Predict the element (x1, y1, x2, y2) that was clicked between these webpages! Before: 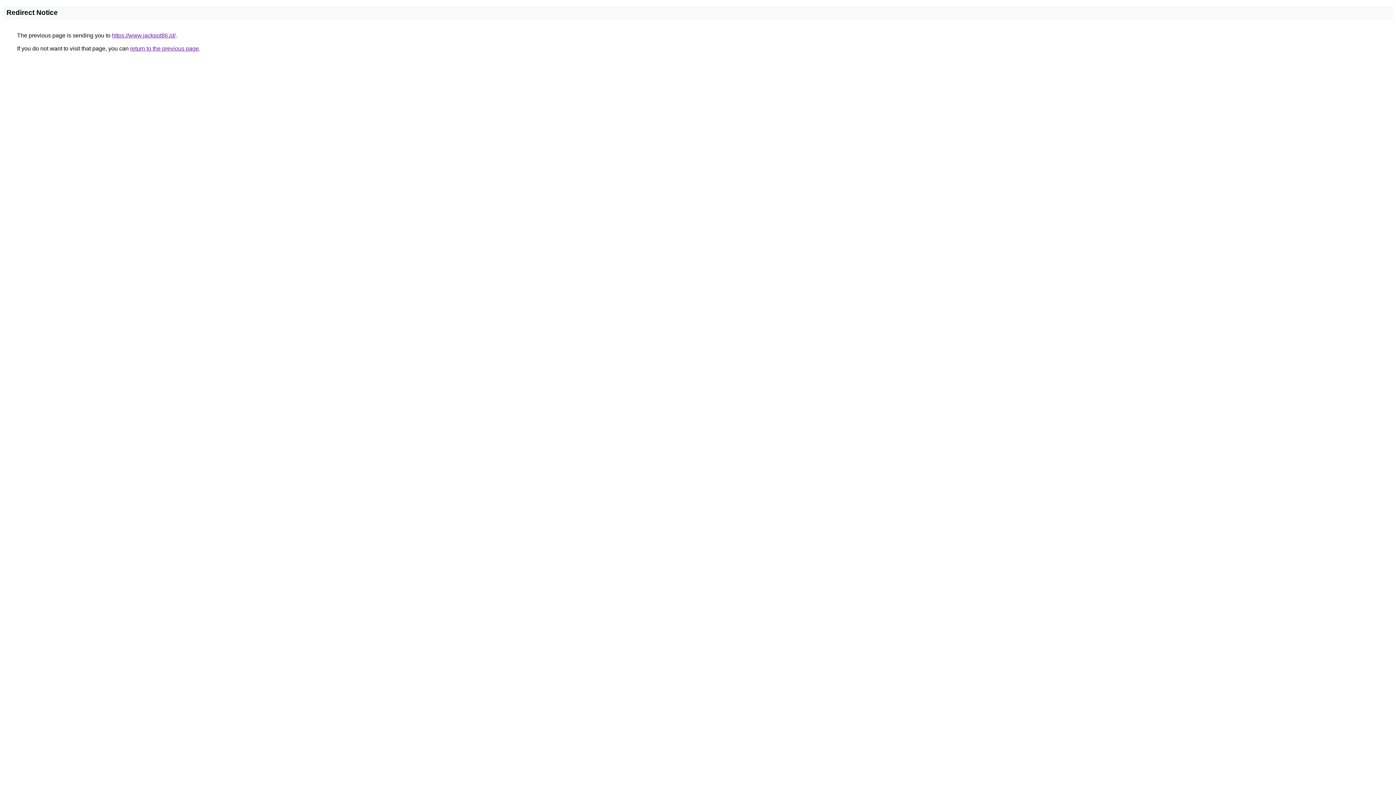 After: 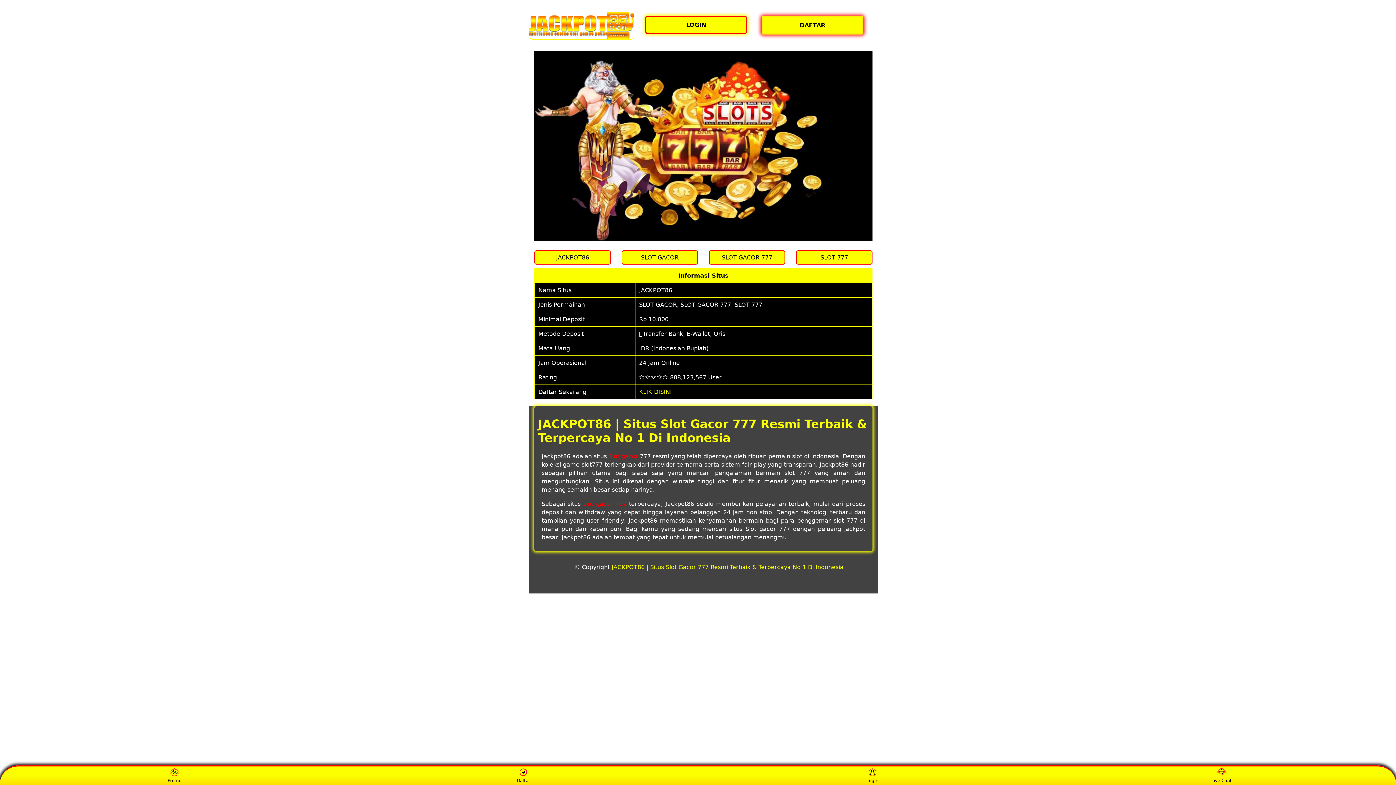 Action: bbox: (112, 32, 175, 38) label: https://www.jackpot86.id/